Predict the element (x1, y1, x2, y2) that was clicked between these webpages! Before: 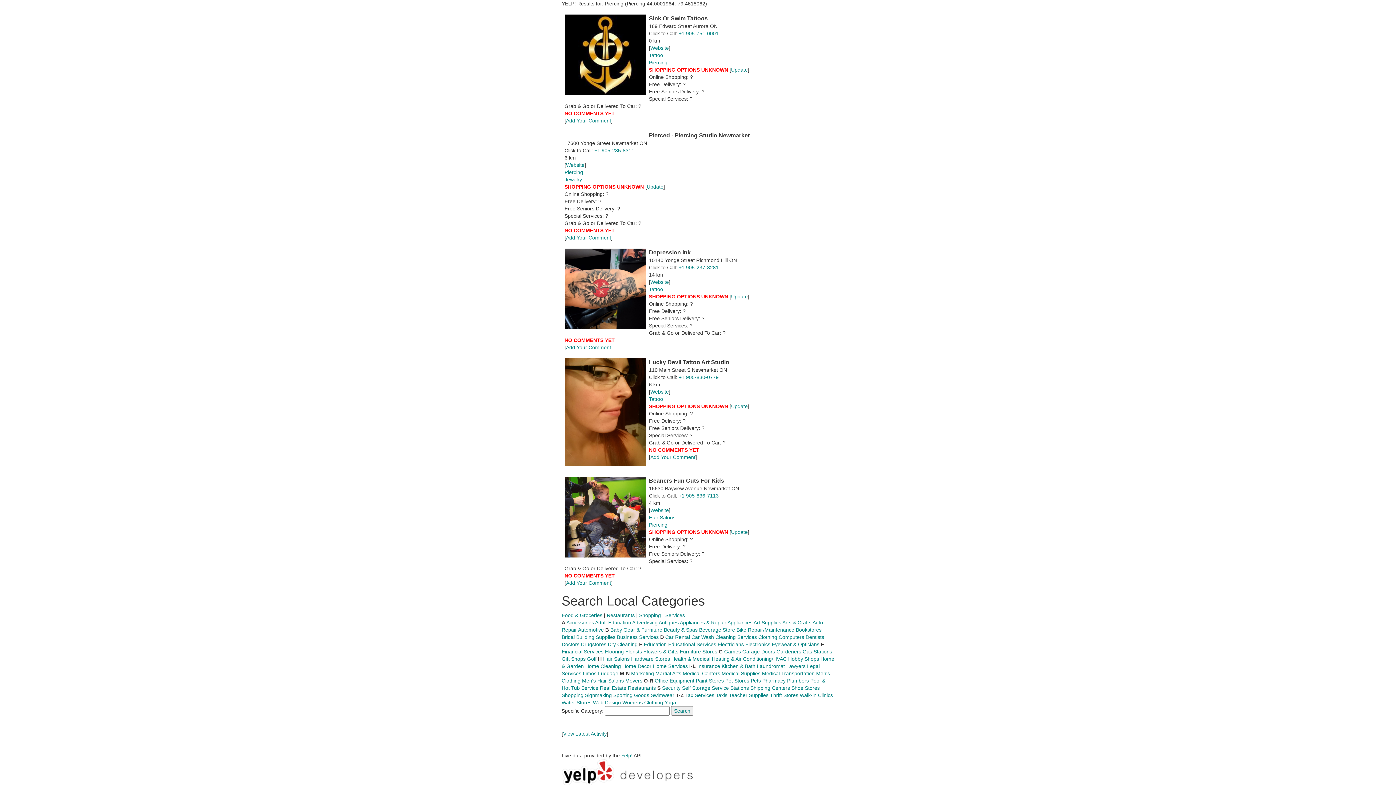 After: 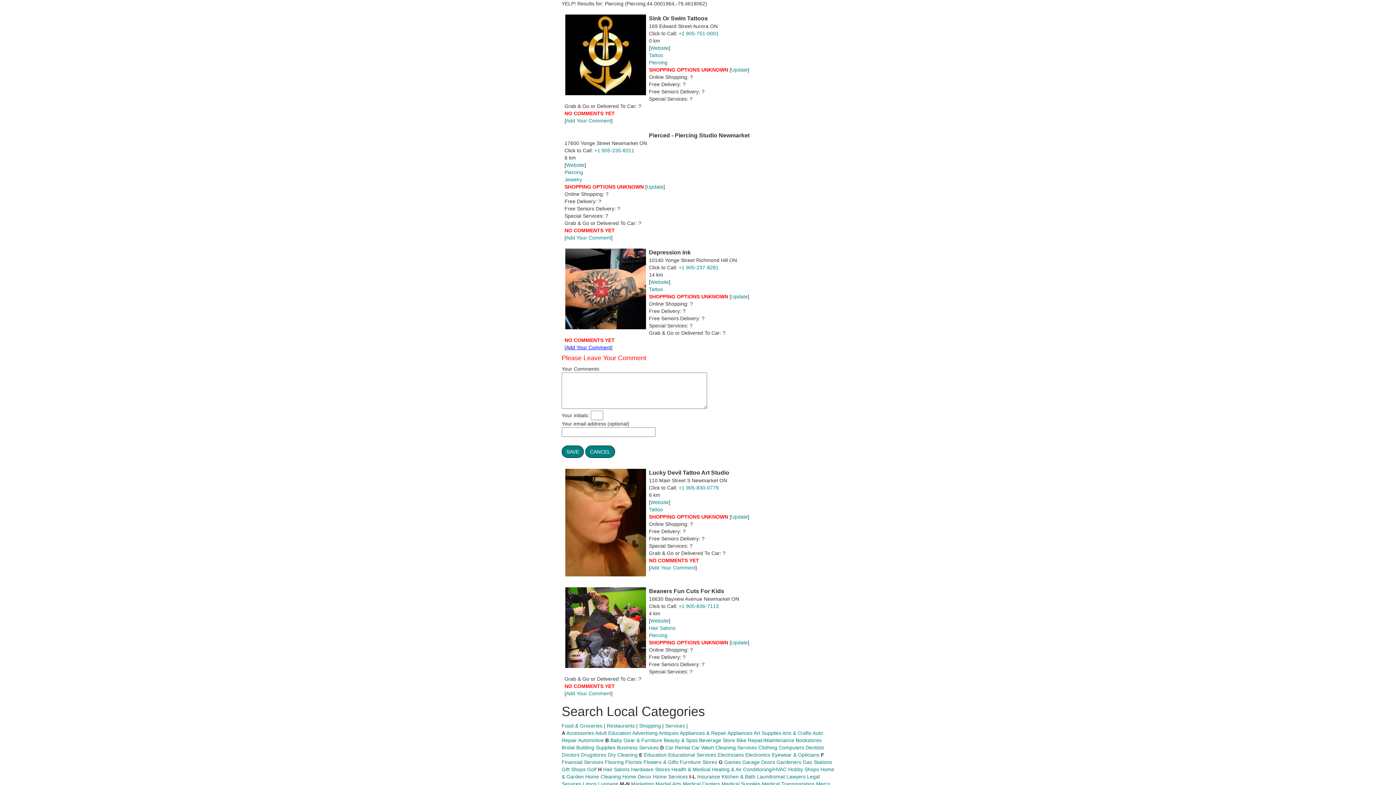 Action: bbox: (566, 344, 611, 350) label: Add Your Comment